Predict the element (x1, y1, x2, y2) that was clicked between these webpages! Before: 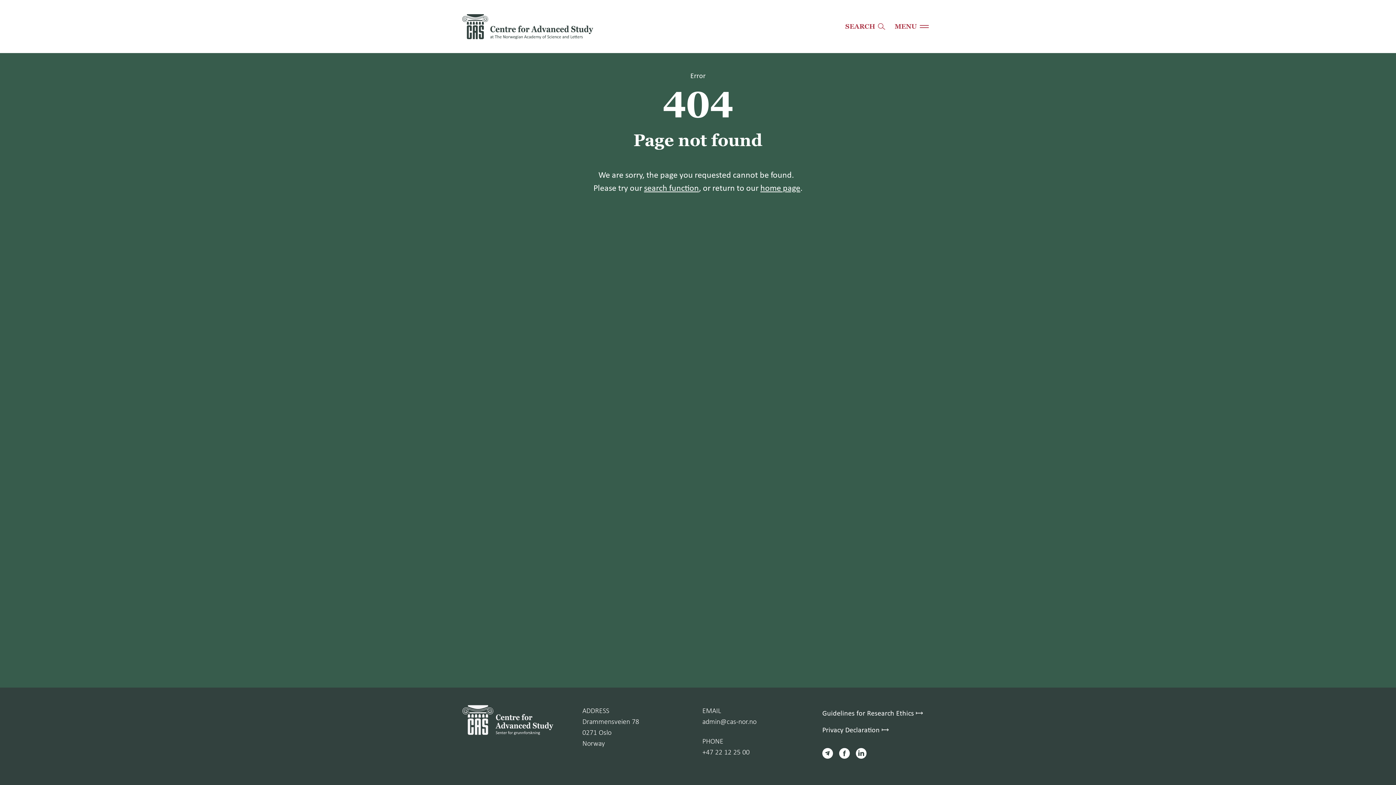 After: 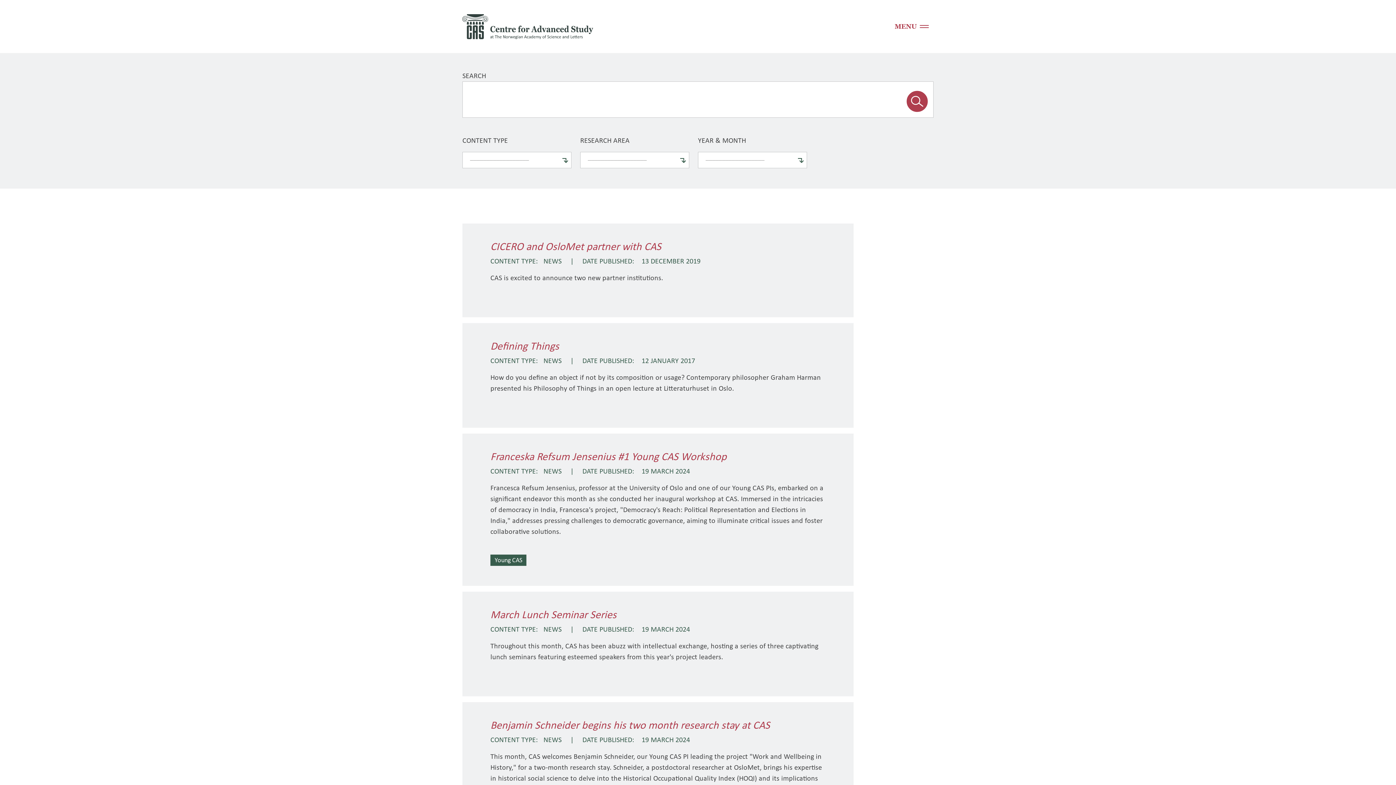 Action: label: search function bbox: (644, 181, 699, 193)